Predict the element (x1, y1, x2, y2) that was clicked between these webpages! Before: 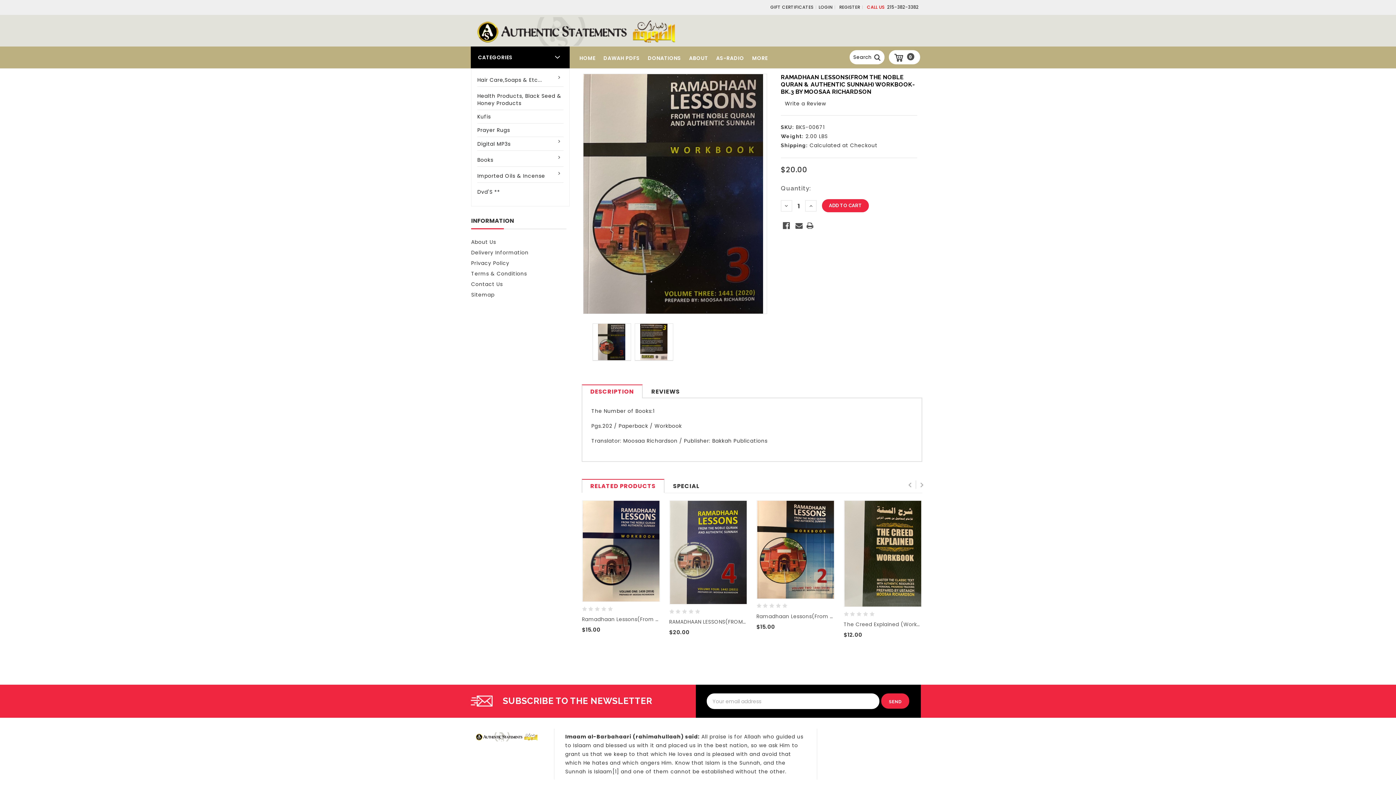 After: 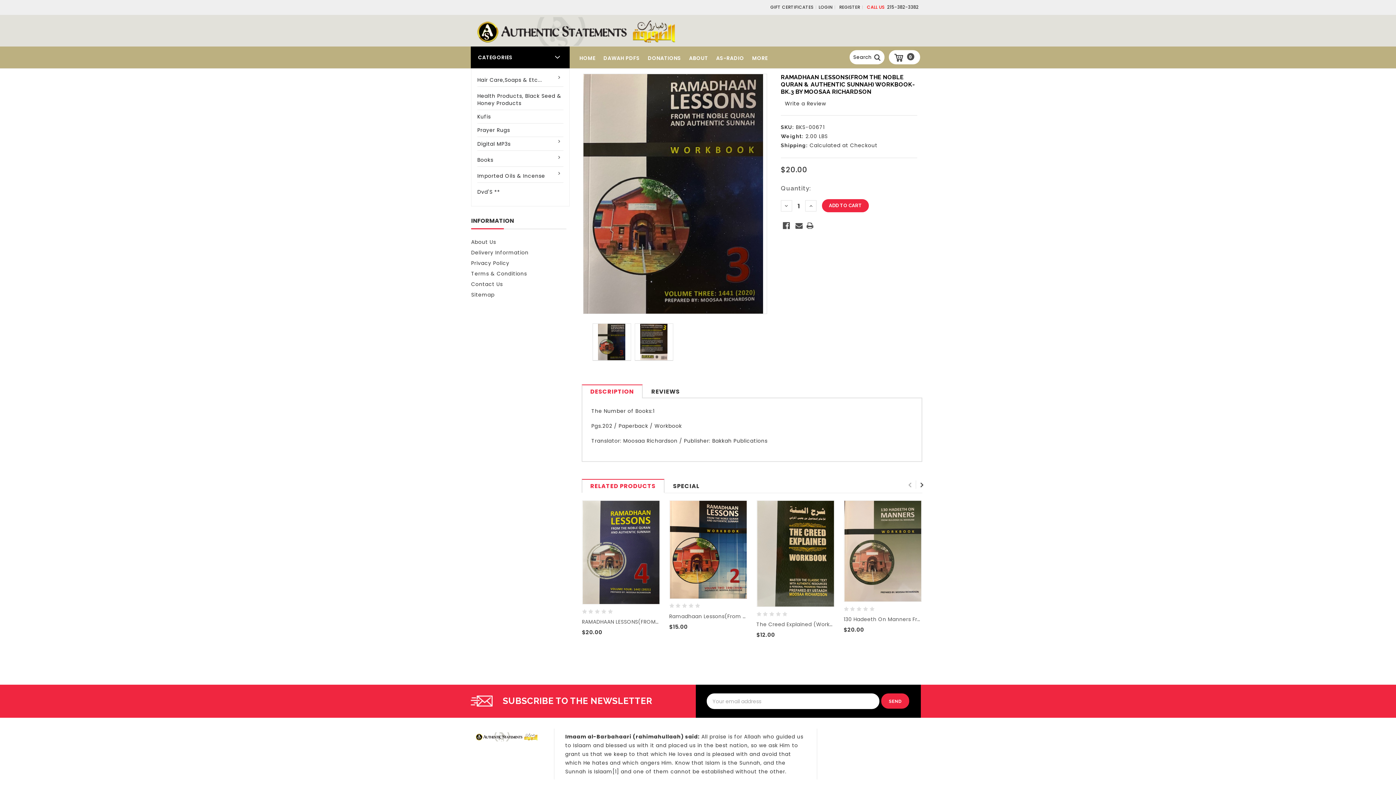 Action: bbox: (915, 480, 927, 490) label: next